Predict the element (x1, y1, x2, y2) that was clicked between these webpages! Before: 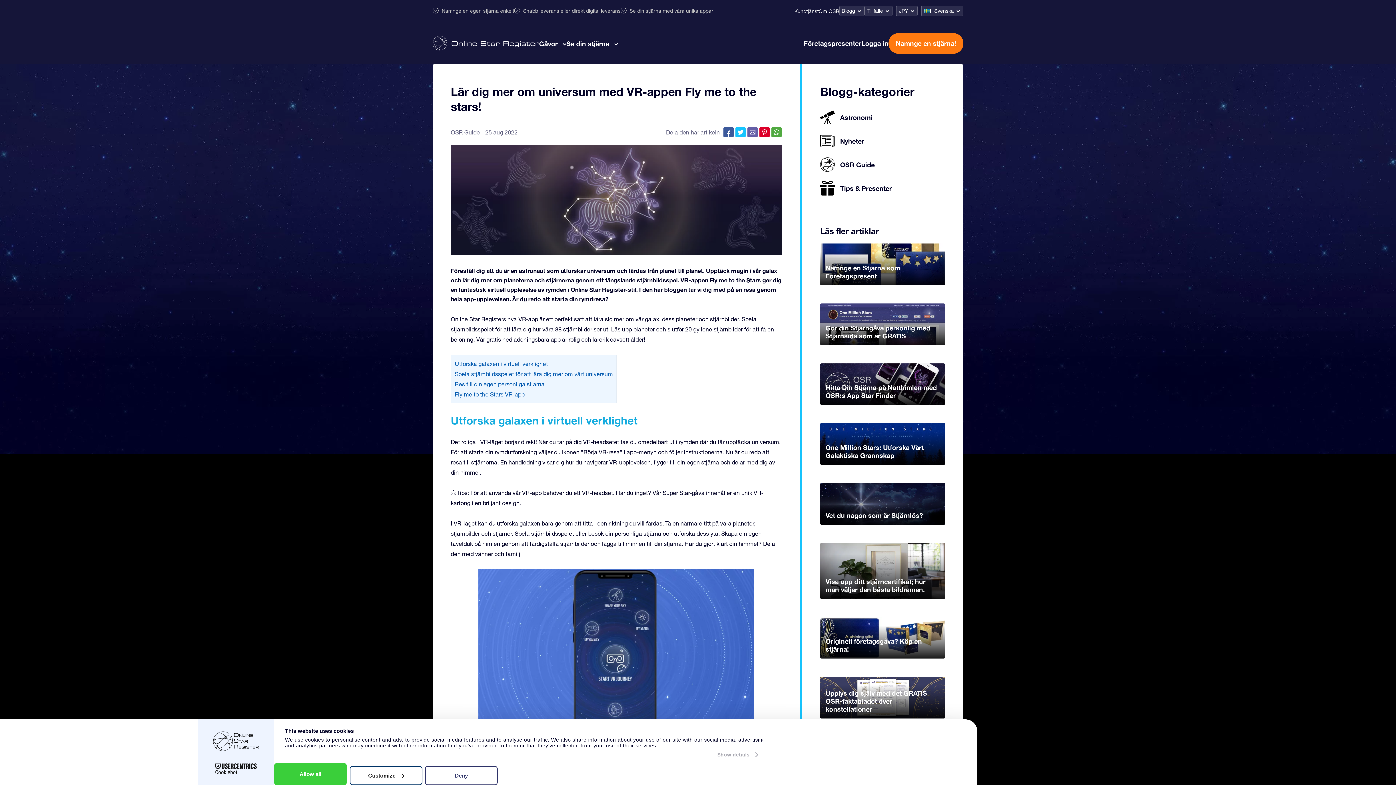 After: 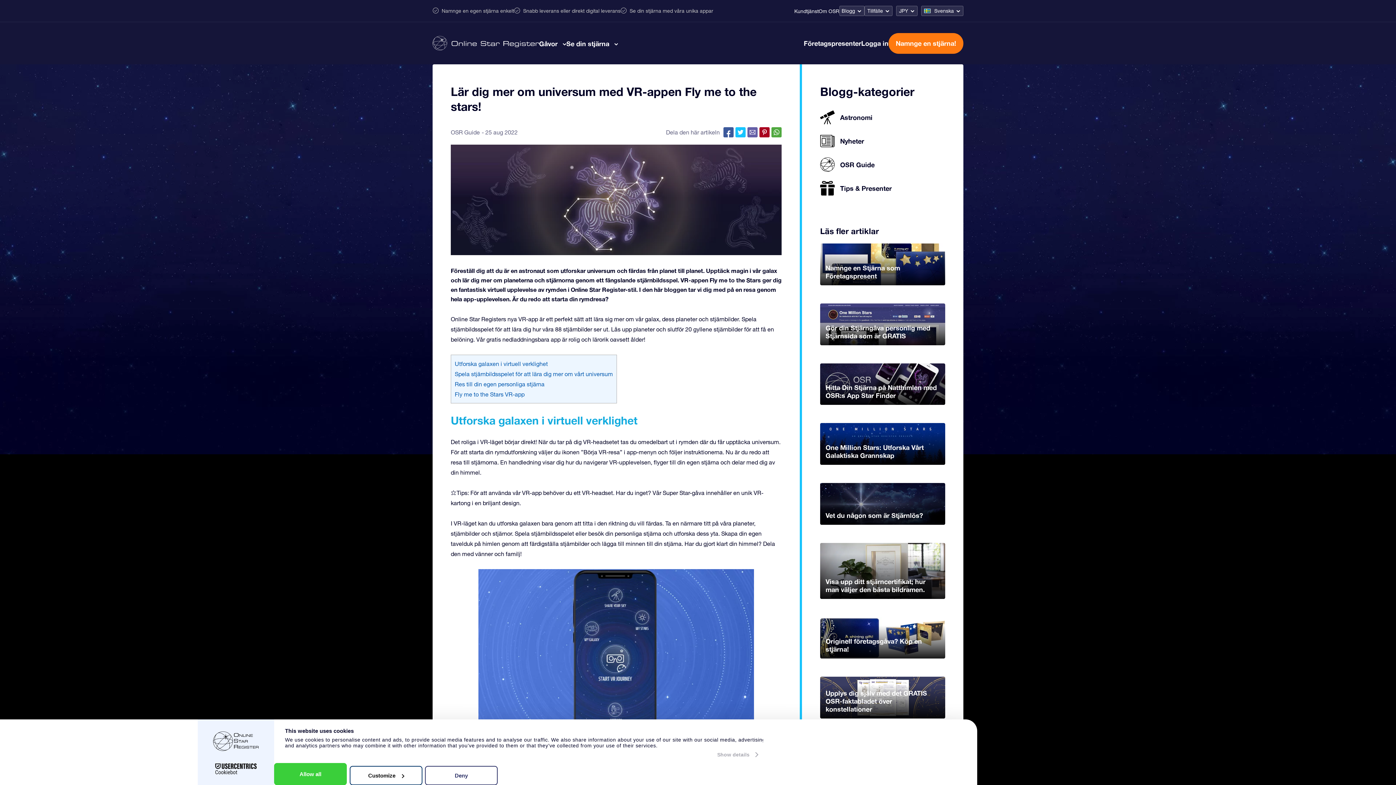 Action: bbox: (759, 127, 769, 137)